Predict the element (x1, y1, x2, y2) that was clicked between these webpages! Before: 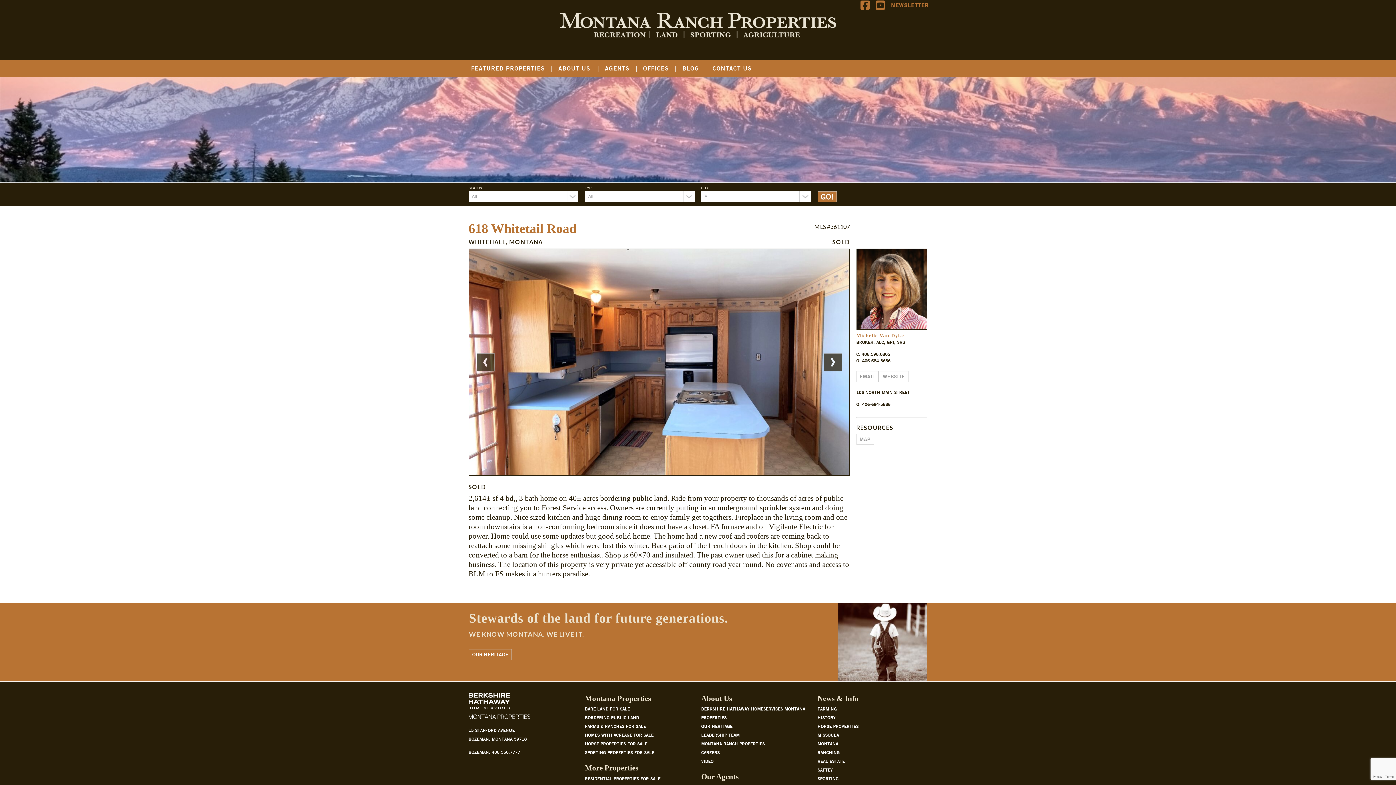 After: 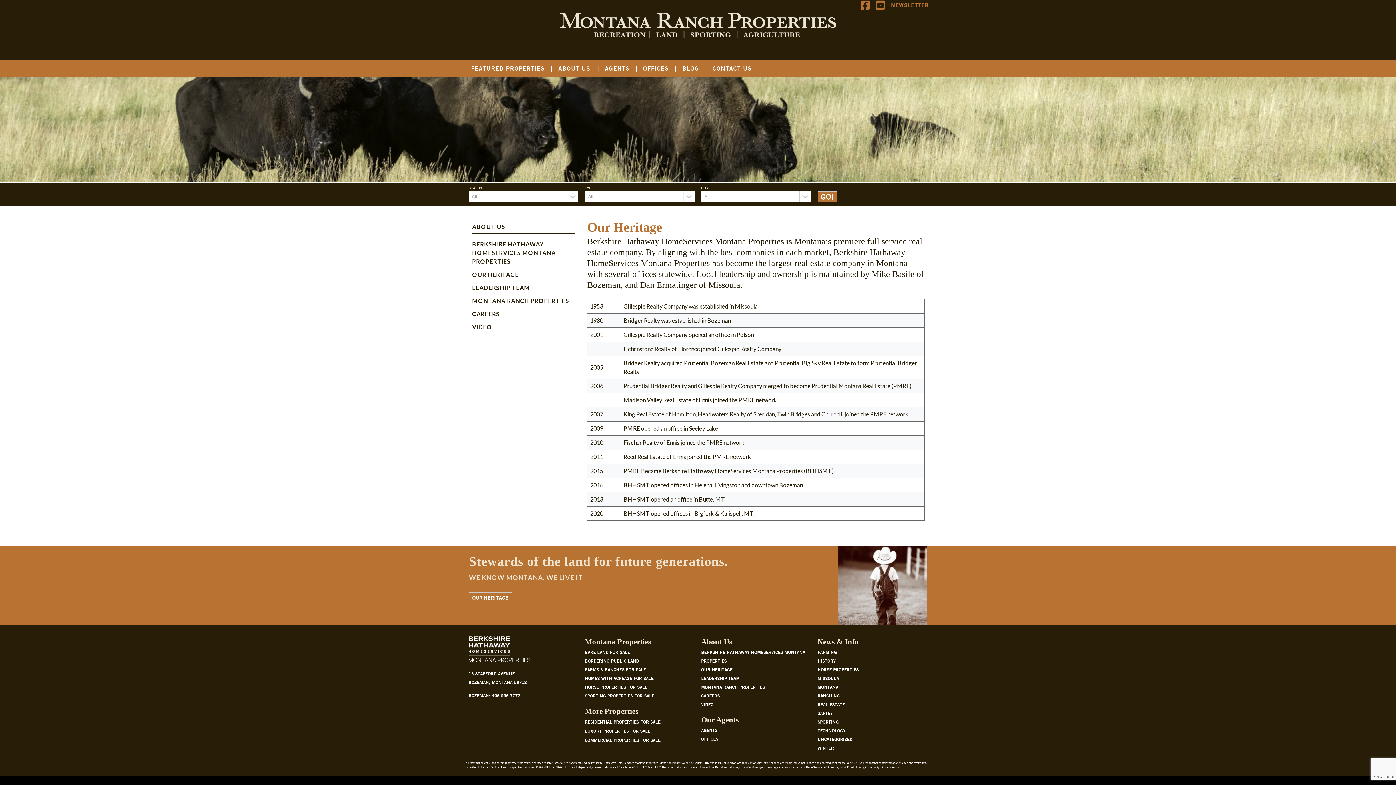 Action: label: OUR HERITAGE bbox: (701, 723, 732, 729)